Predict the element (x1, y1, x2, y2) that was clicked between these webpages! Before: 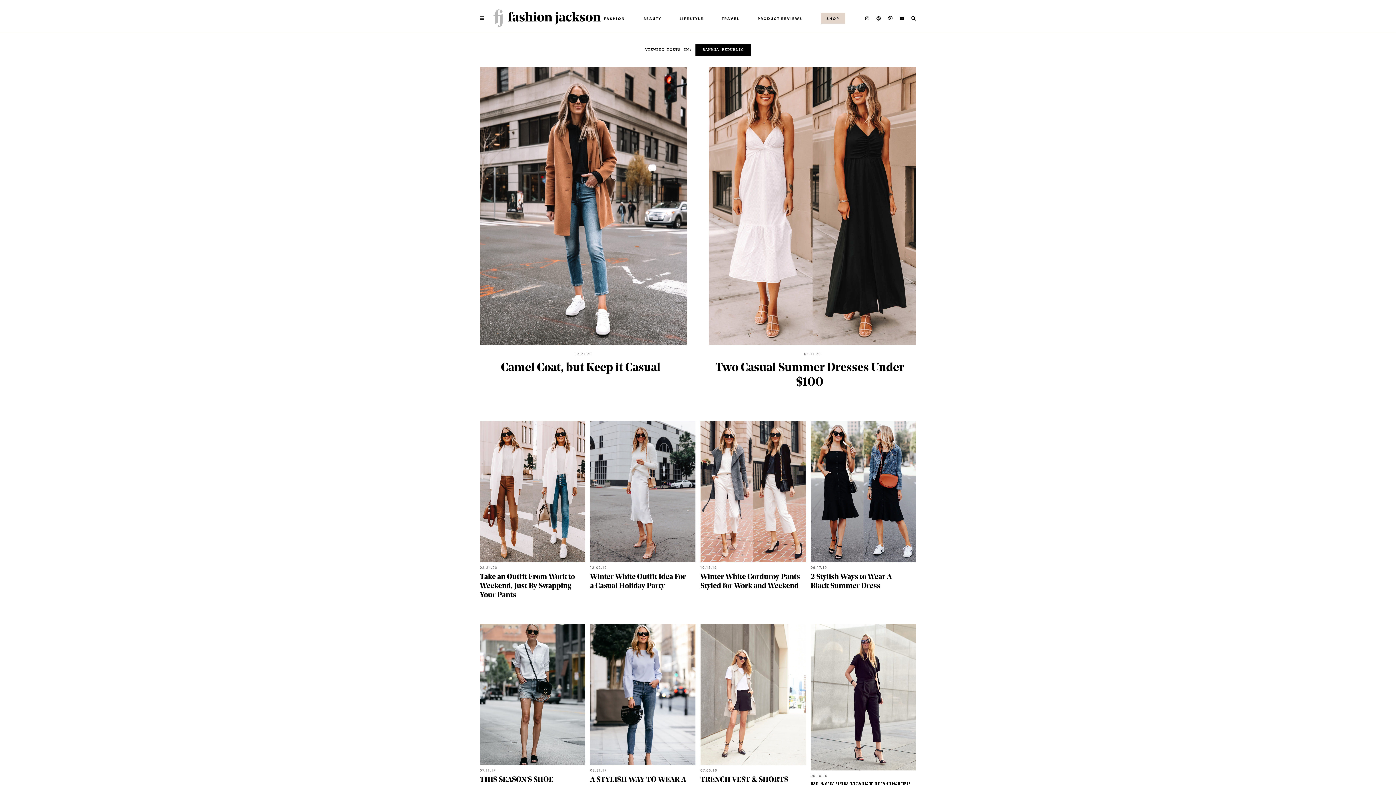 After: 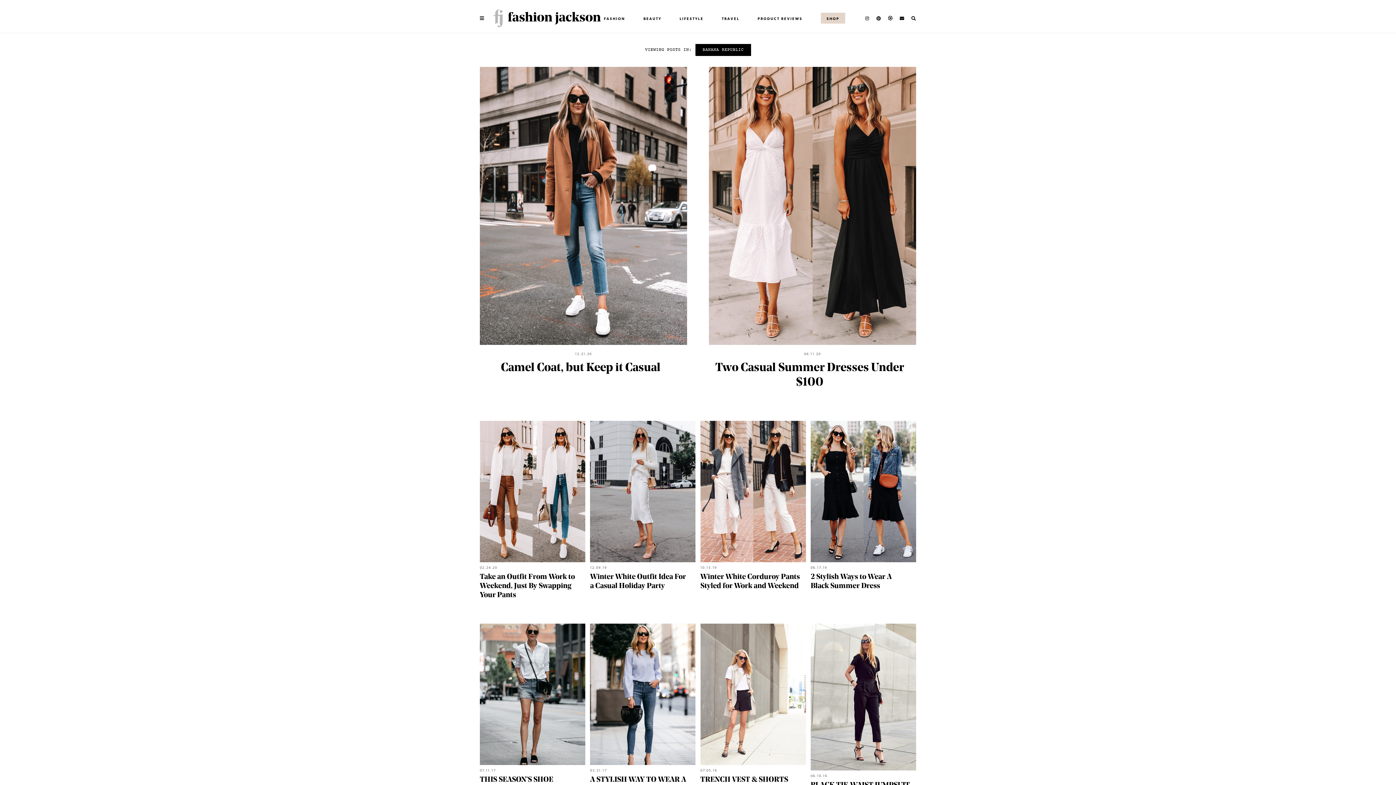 Action: bbox: (888, 14, 893, 22)